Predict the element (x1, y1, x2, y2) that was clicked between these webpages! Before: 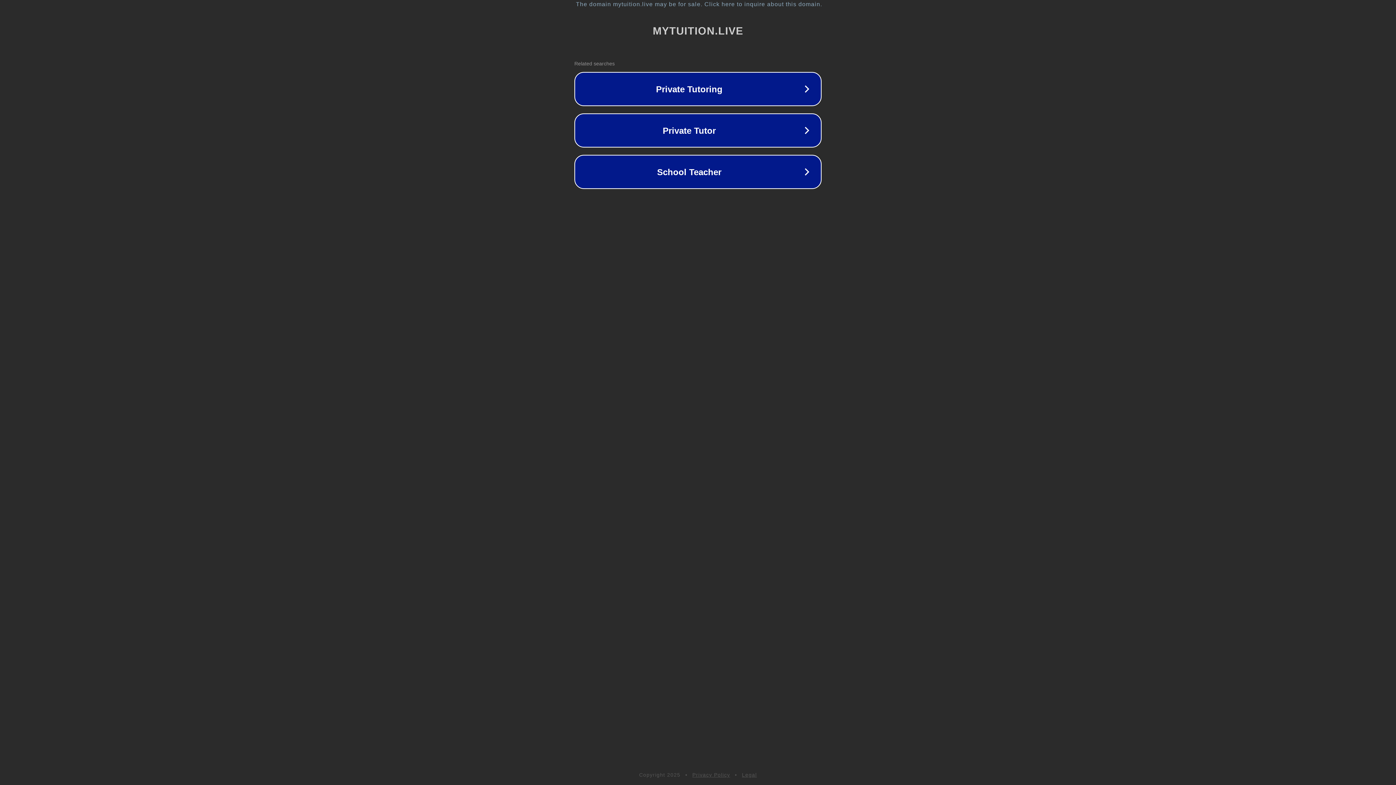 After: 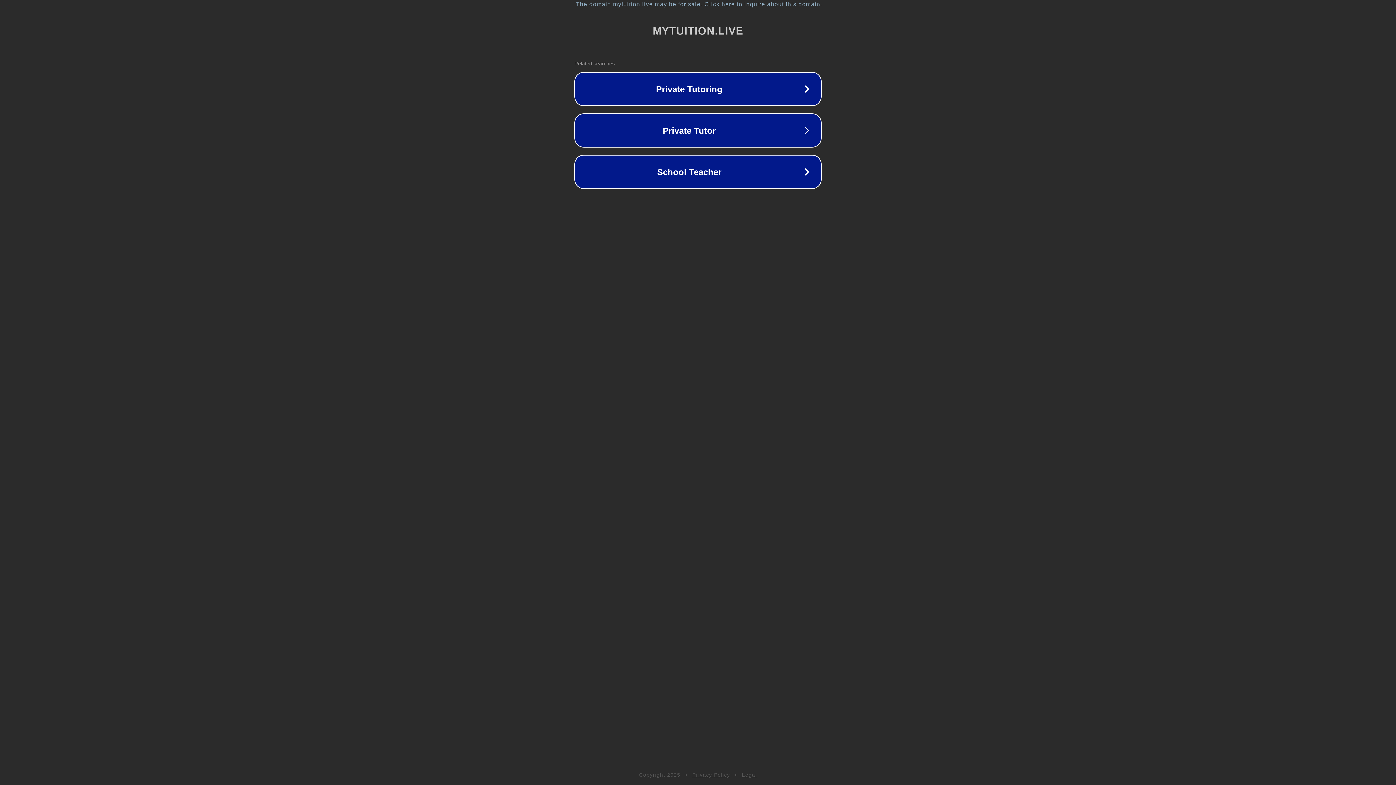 Action: label: Legal bbox: (742, 772, 757, 778)